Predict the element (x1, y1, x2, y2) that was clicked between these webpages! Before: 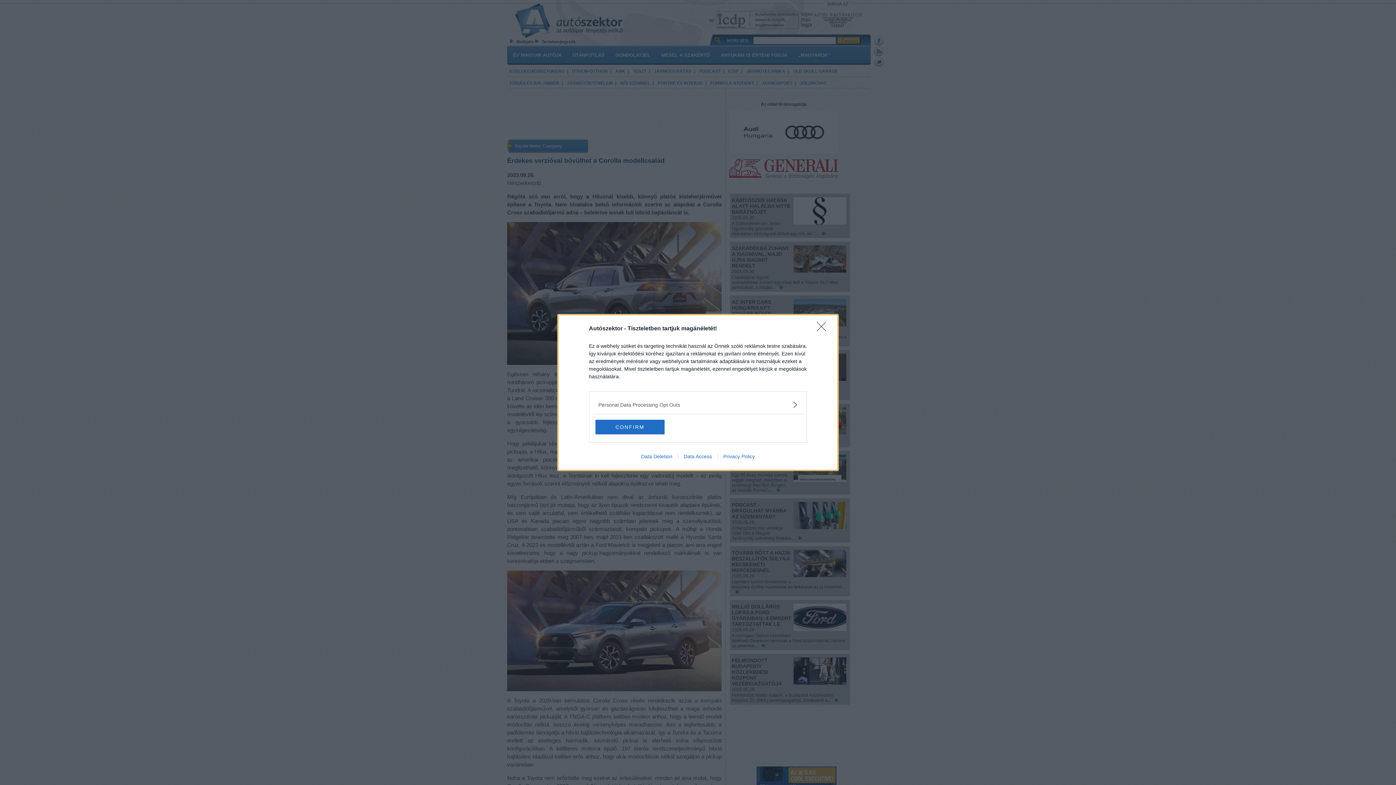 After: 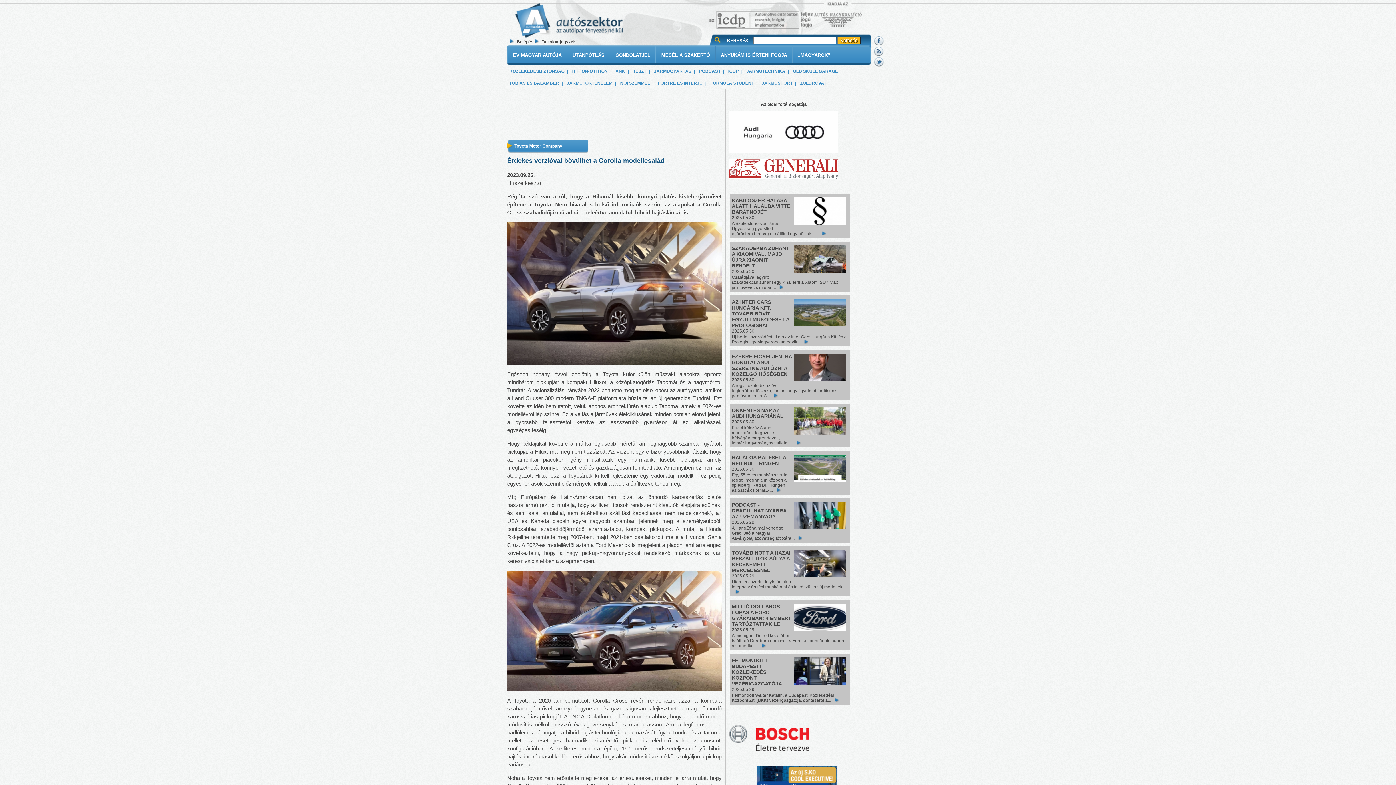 Action: bbox: (595, 420, 664, 434) label: CONFIRM